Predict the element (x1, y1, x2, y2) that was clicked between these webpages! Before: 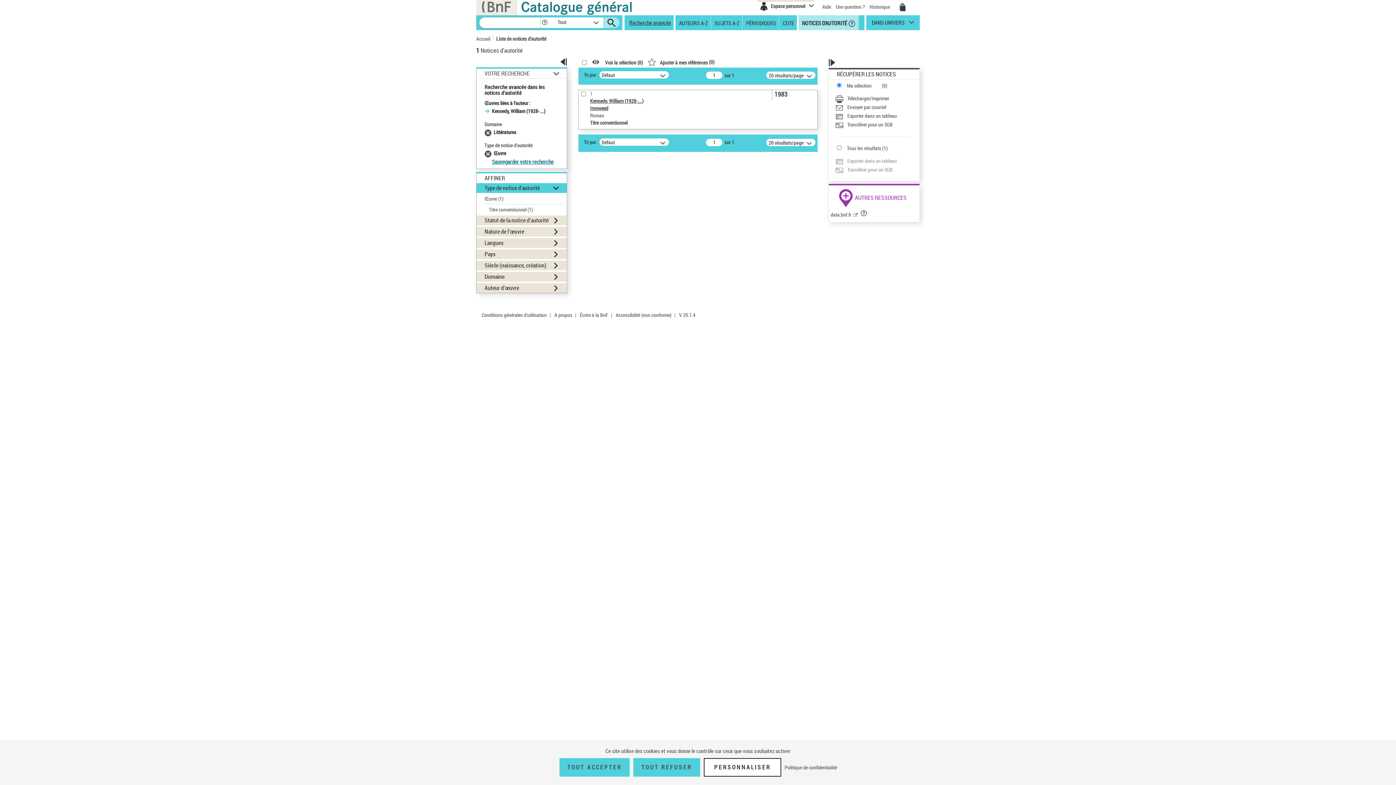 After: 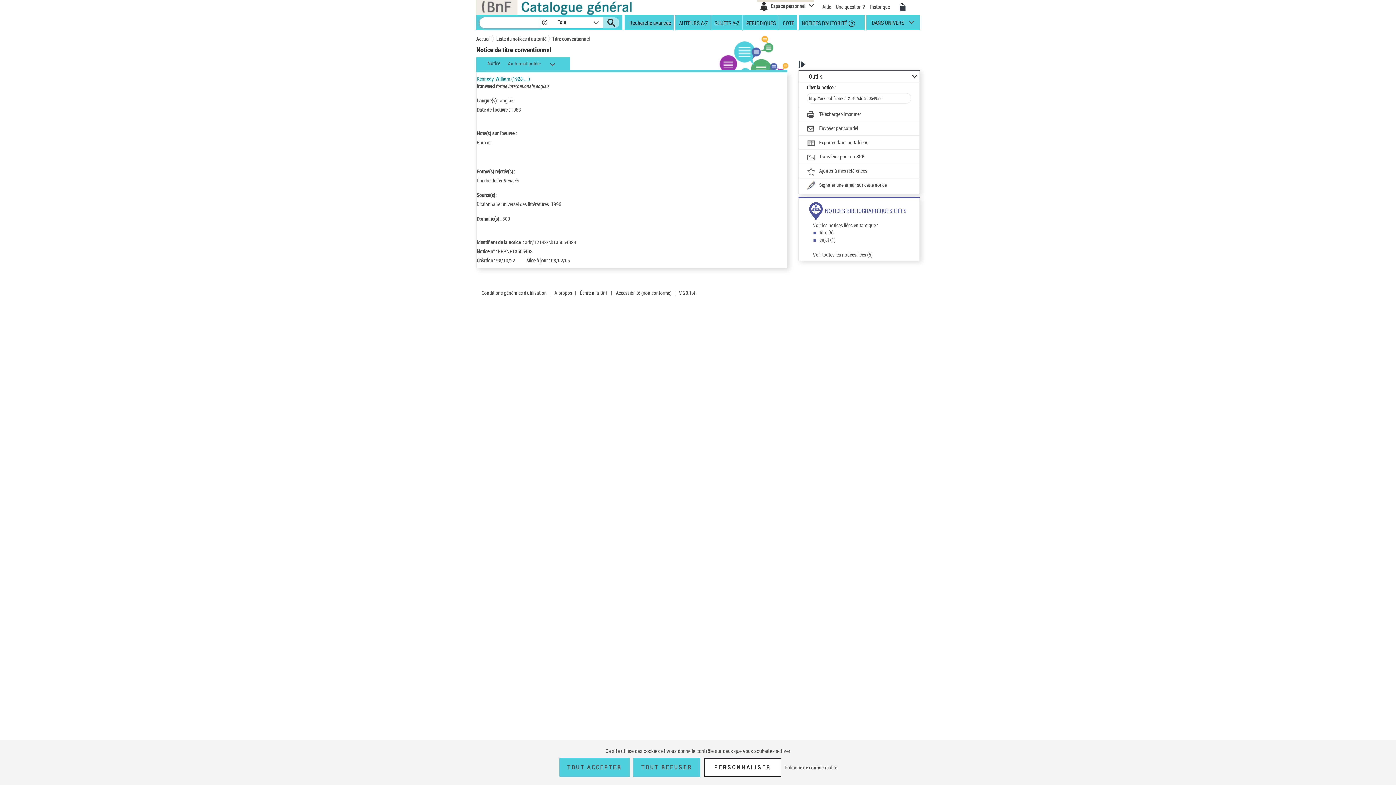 Action: bbox: (590, 97, 762, 112) label: Kennedy, William (1928-....)
Ironweed